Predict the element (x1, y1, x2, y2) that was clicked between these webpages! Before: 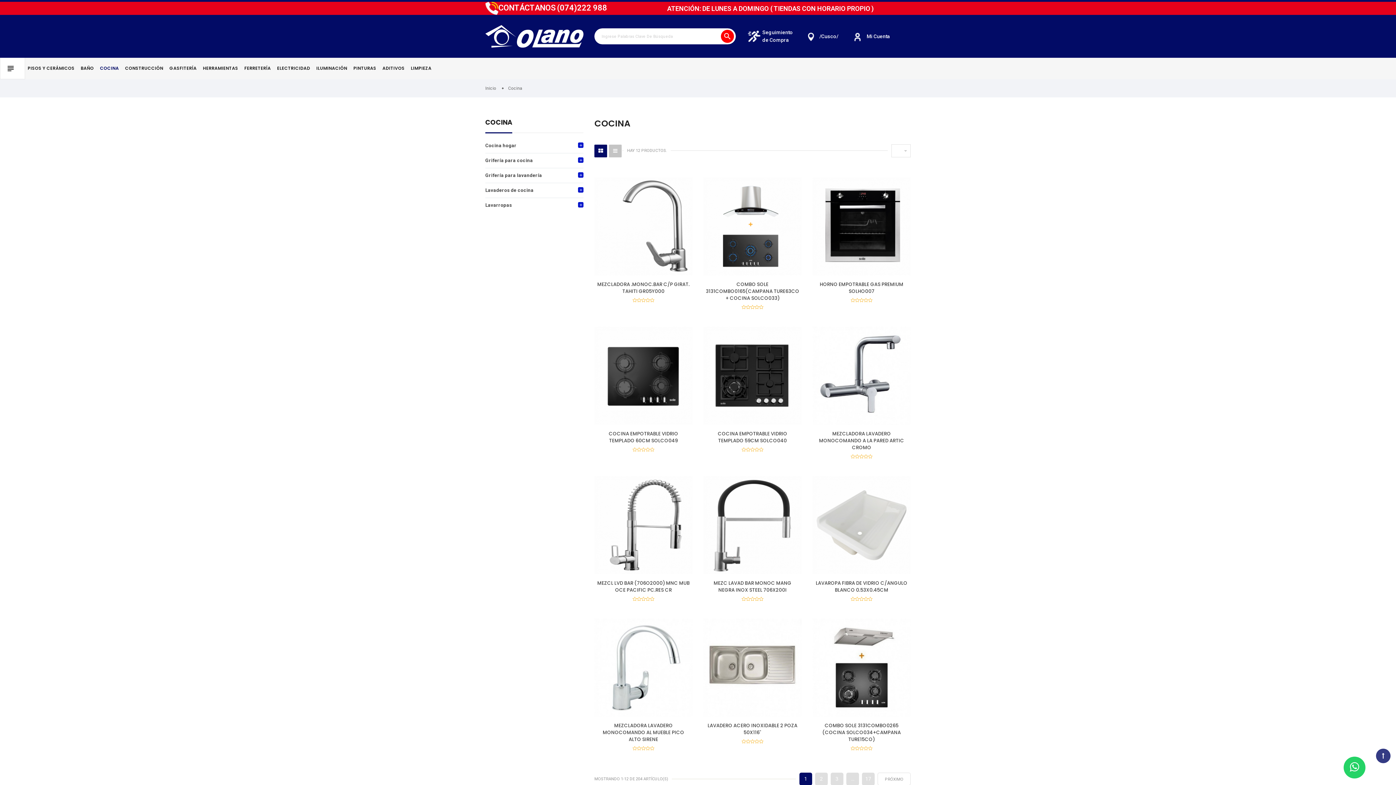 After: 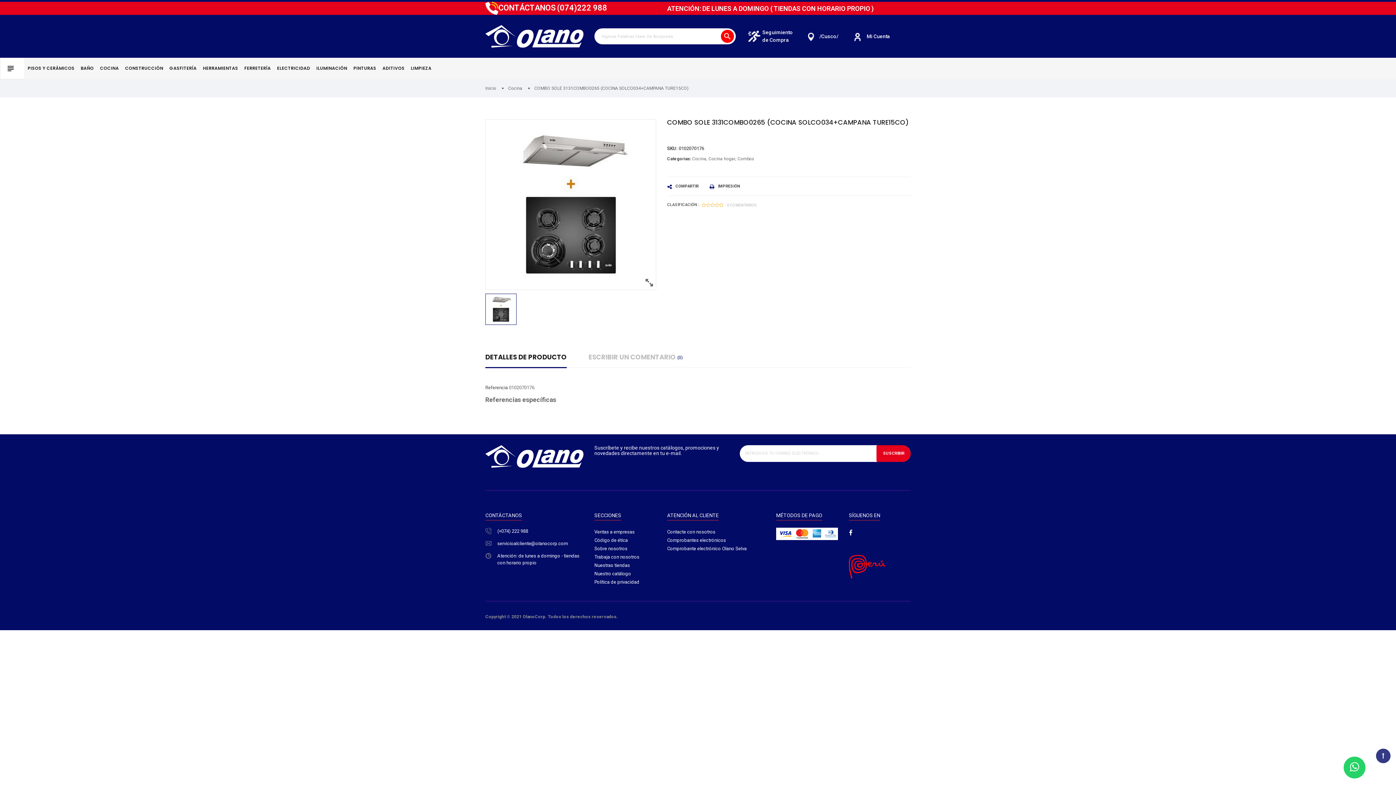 Action: bbox: (812, 618, 910, 717)